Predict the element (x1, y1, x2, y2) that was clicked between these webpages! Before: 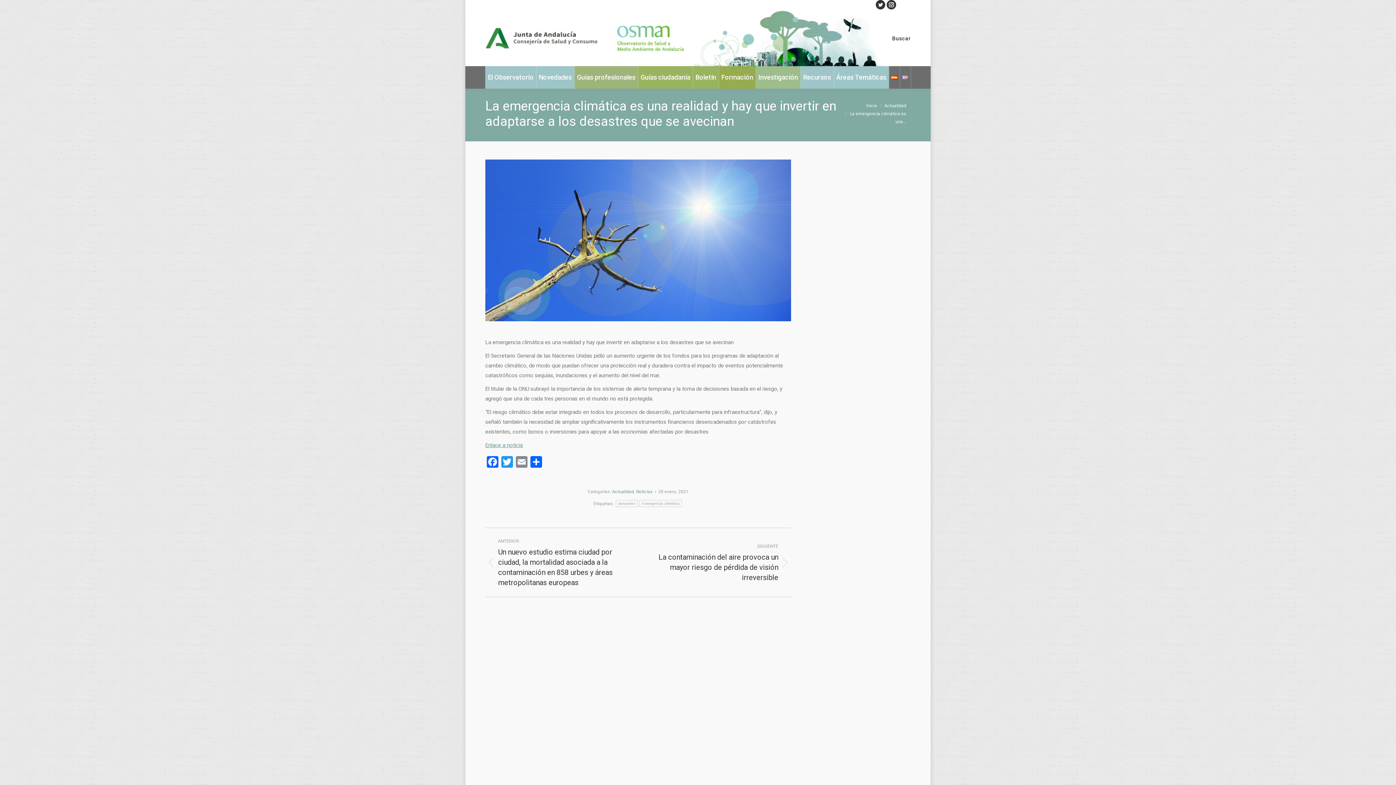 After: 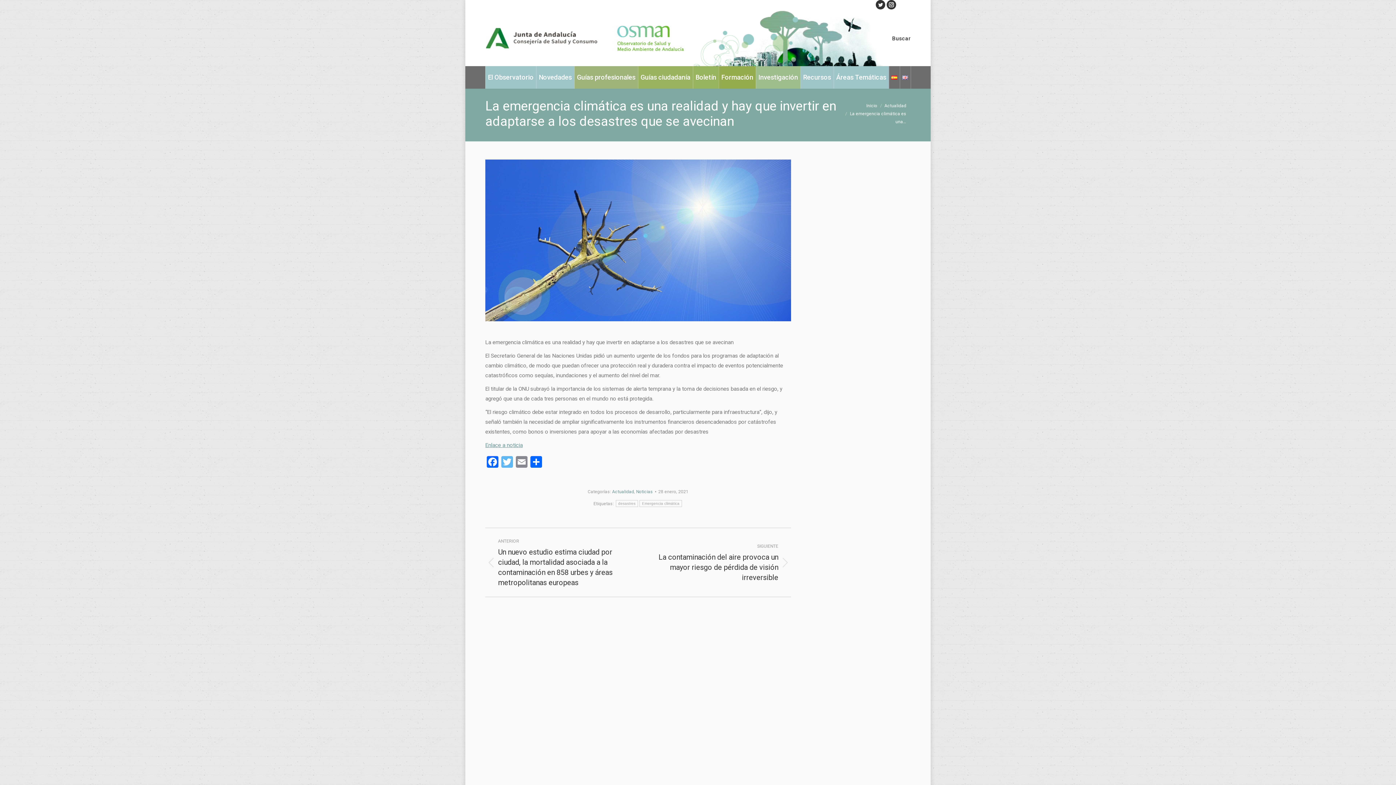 Action: label: Twitter bbox: (500, 456, 514, 469)